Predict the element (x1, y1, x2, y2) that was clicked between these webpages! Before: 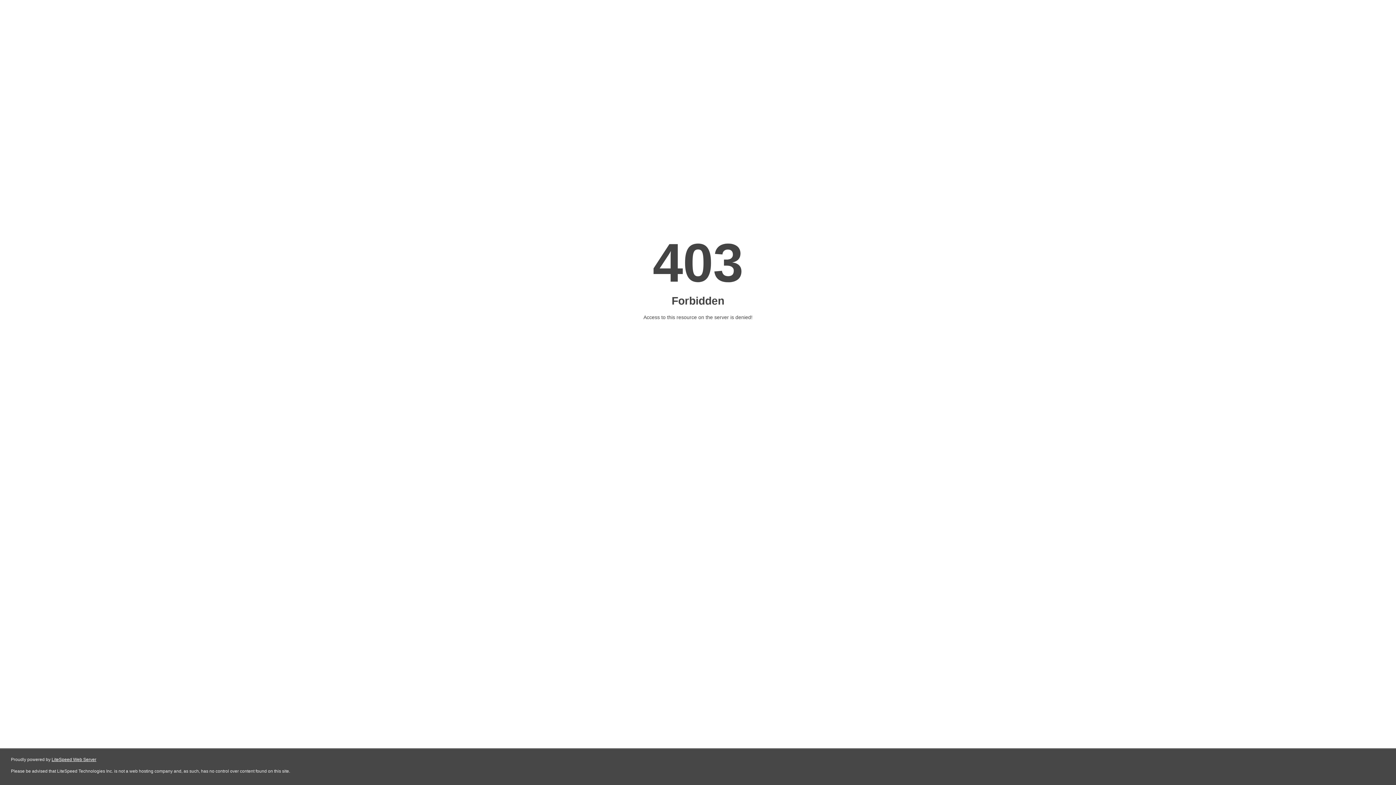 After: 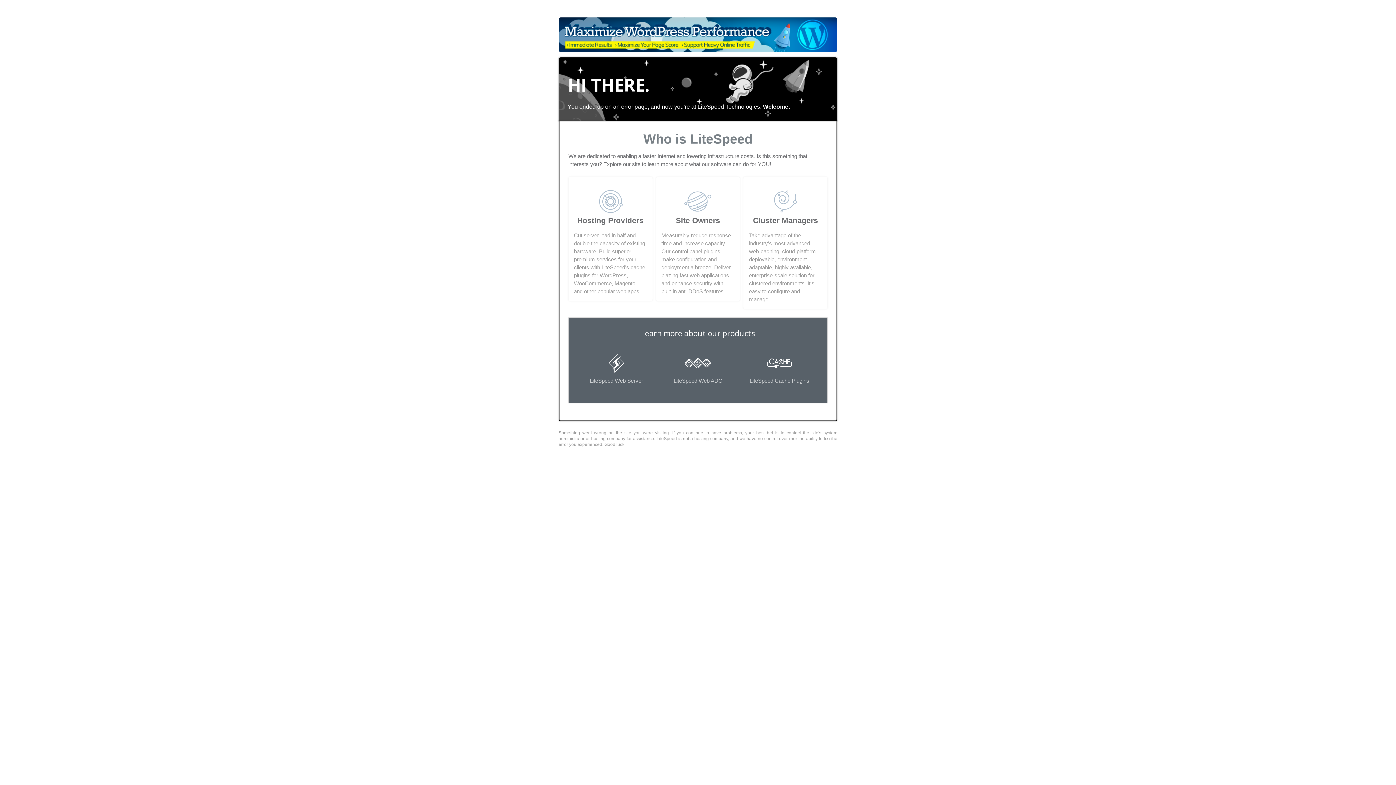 Action: label: LiteSpeed Web Server bbox: (51, 757, 96, 762)